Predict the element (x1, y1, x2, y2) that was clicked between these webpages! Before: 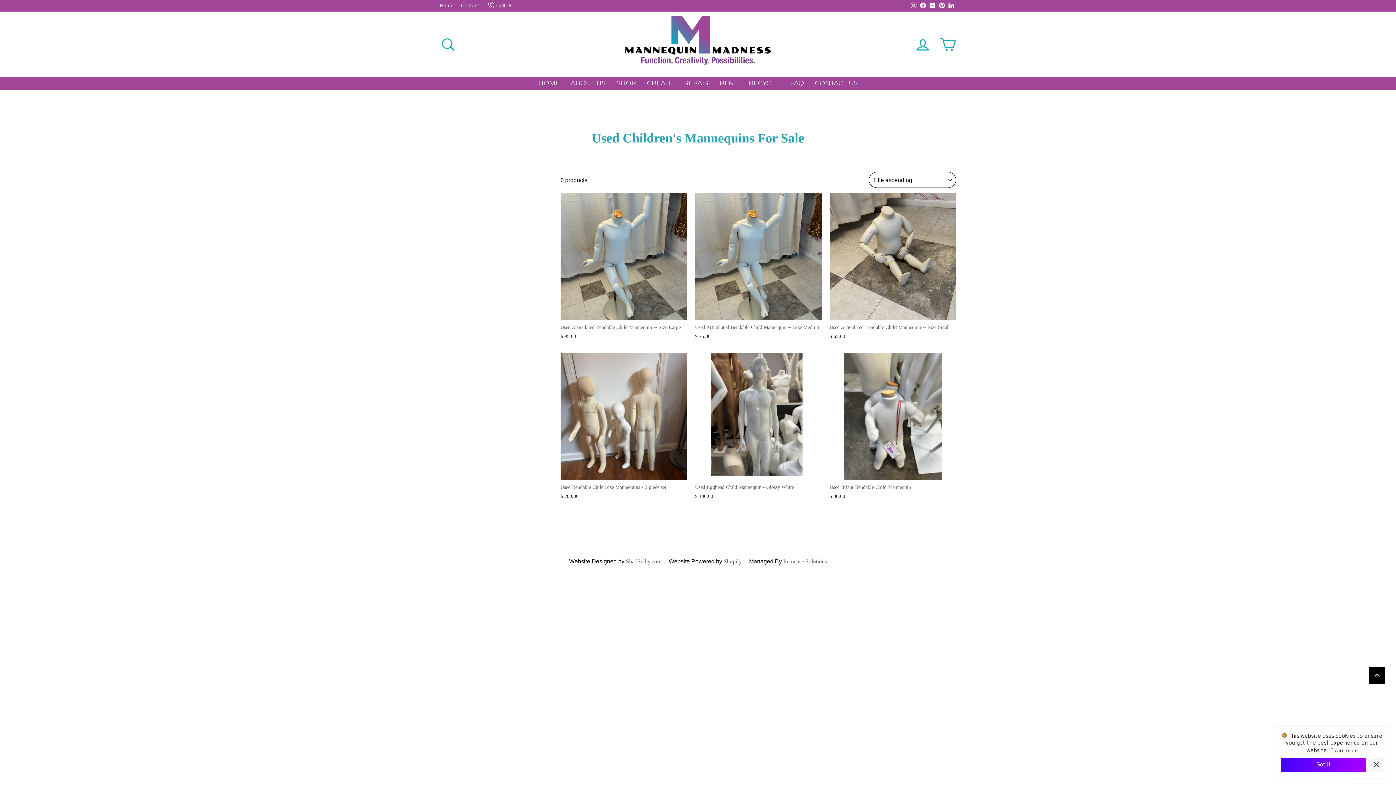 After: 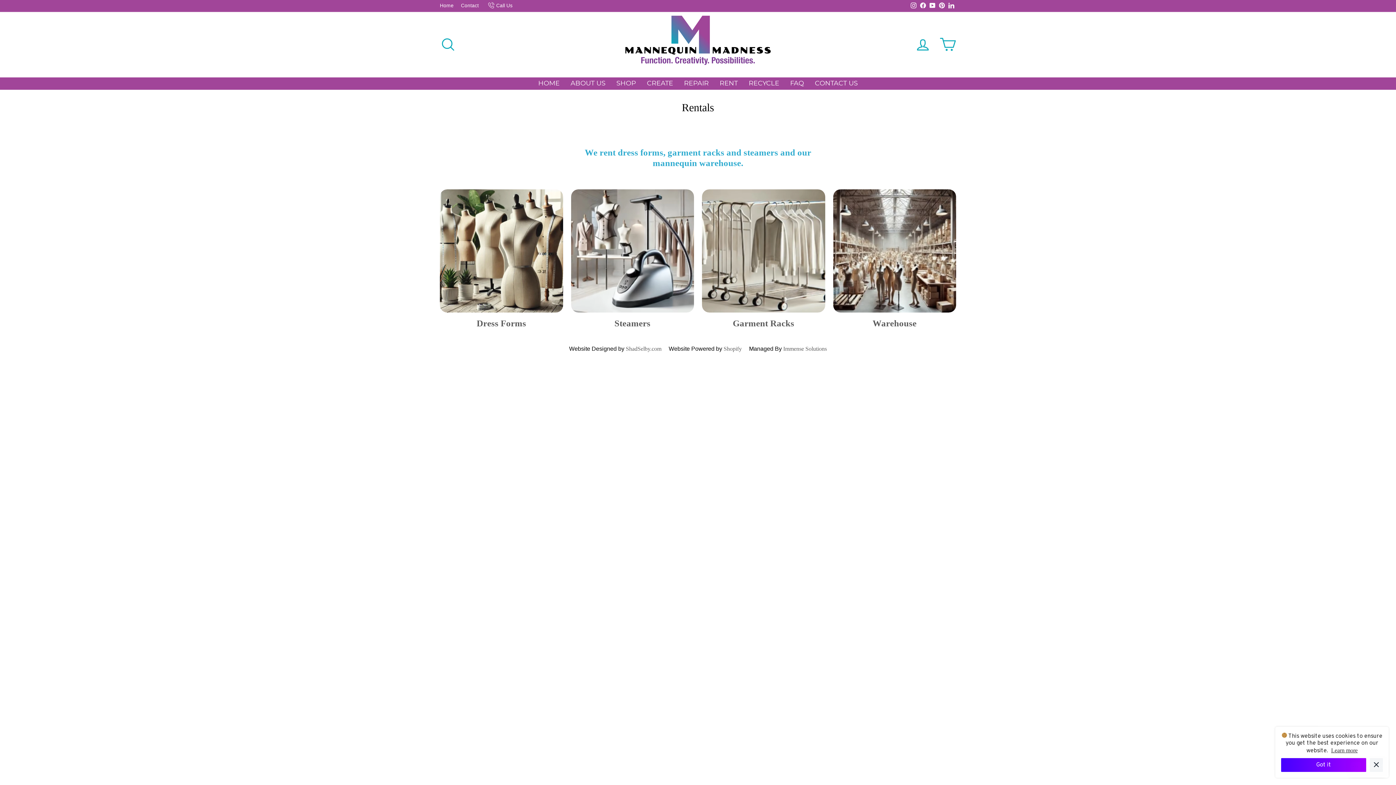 Action: label: RENT bbox: (714, 77, 743, 89)